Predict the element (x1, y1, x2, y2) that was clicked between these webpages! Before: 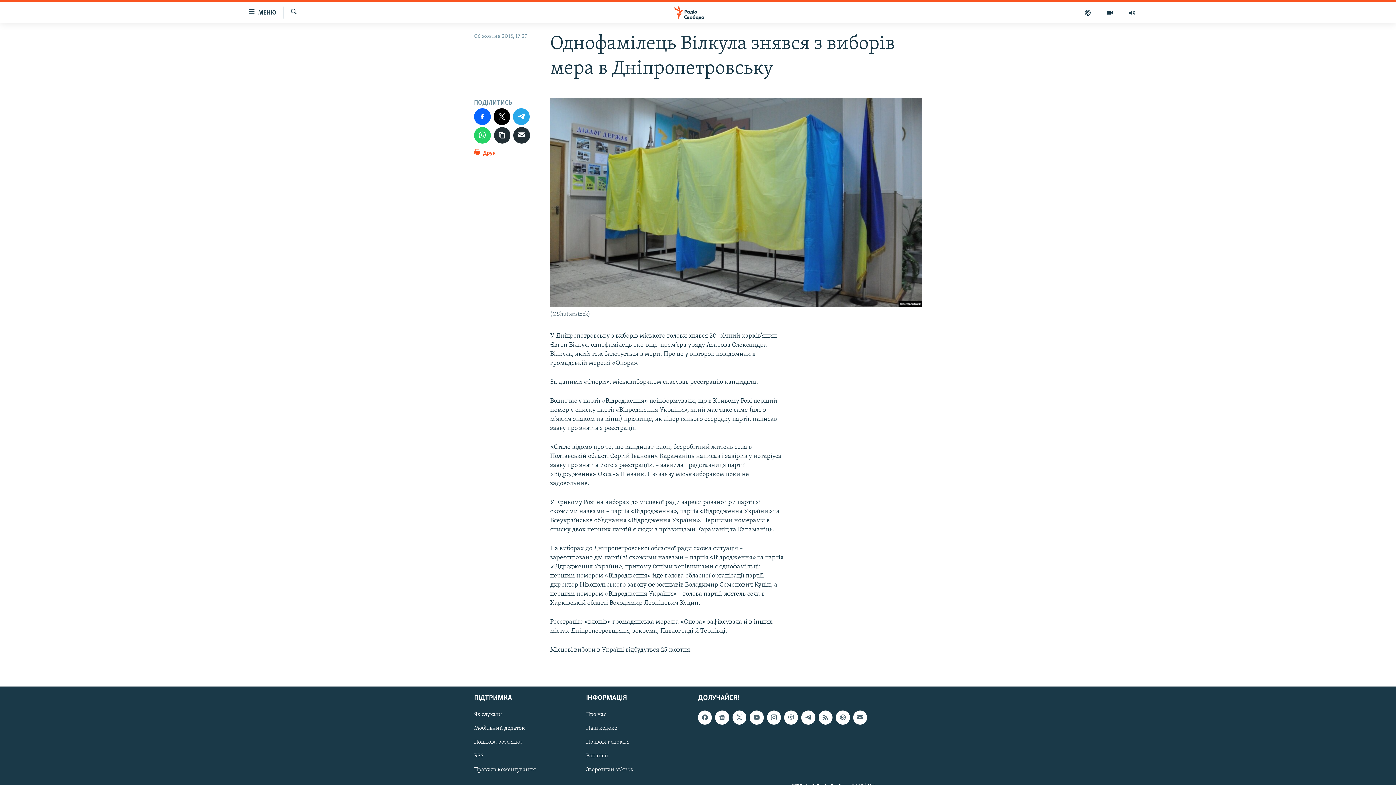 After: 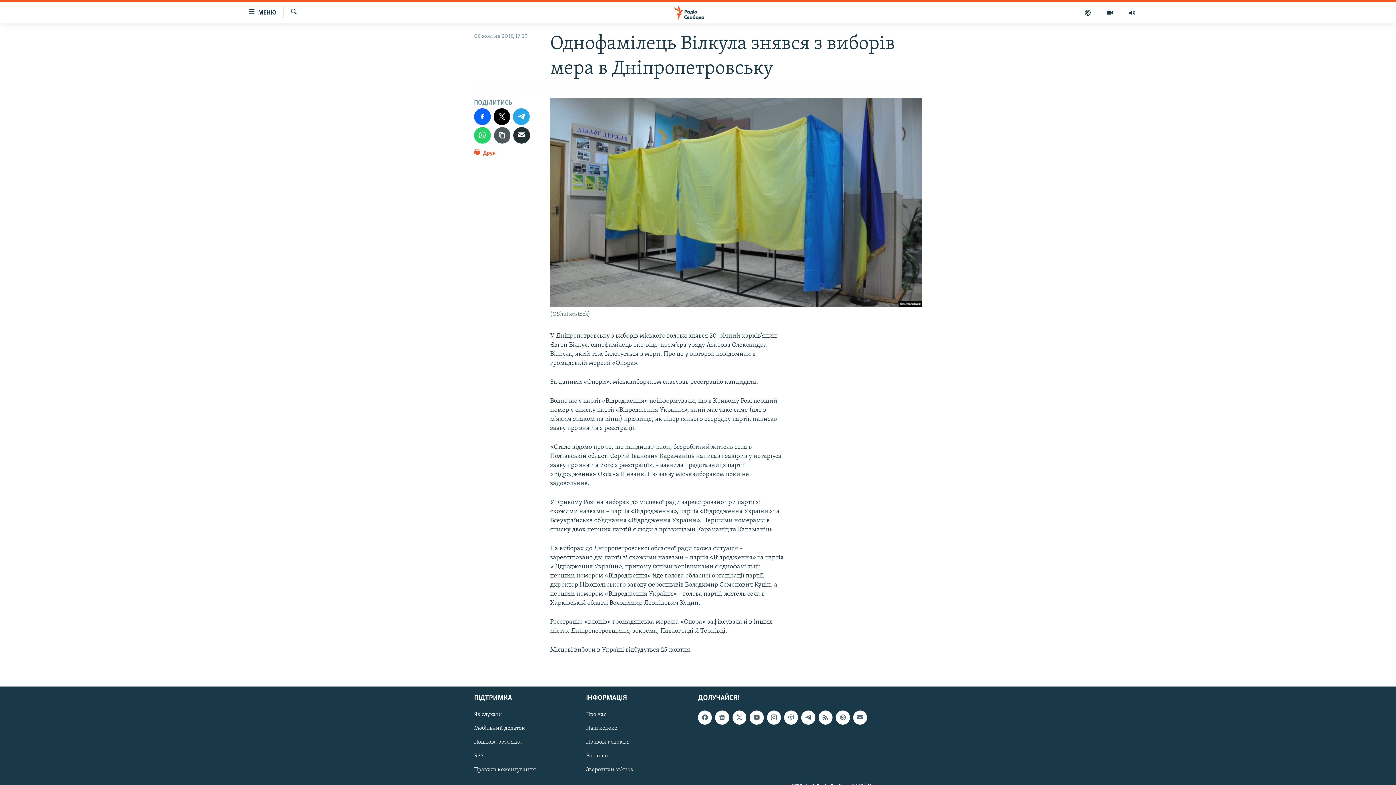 Action: bbox: (494, 127, 510, 143)